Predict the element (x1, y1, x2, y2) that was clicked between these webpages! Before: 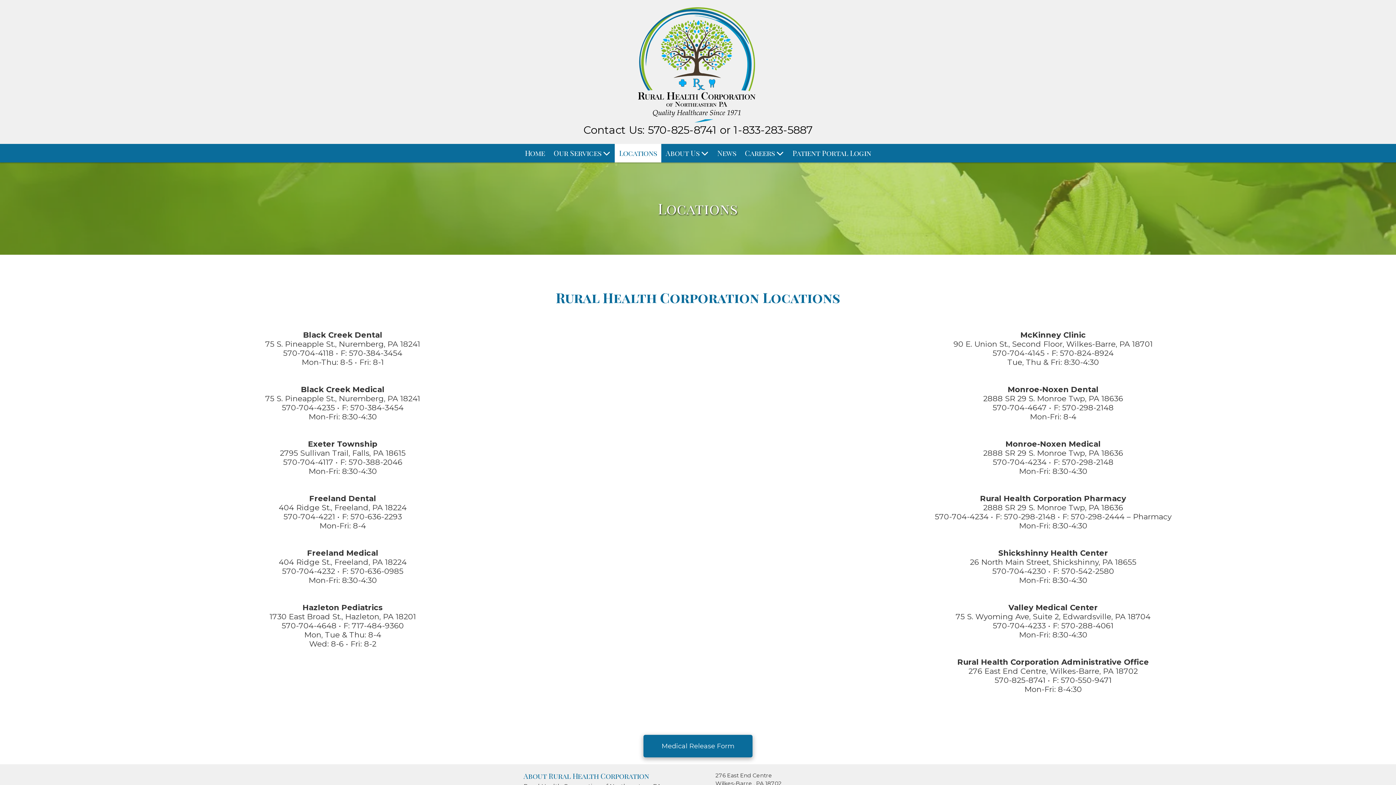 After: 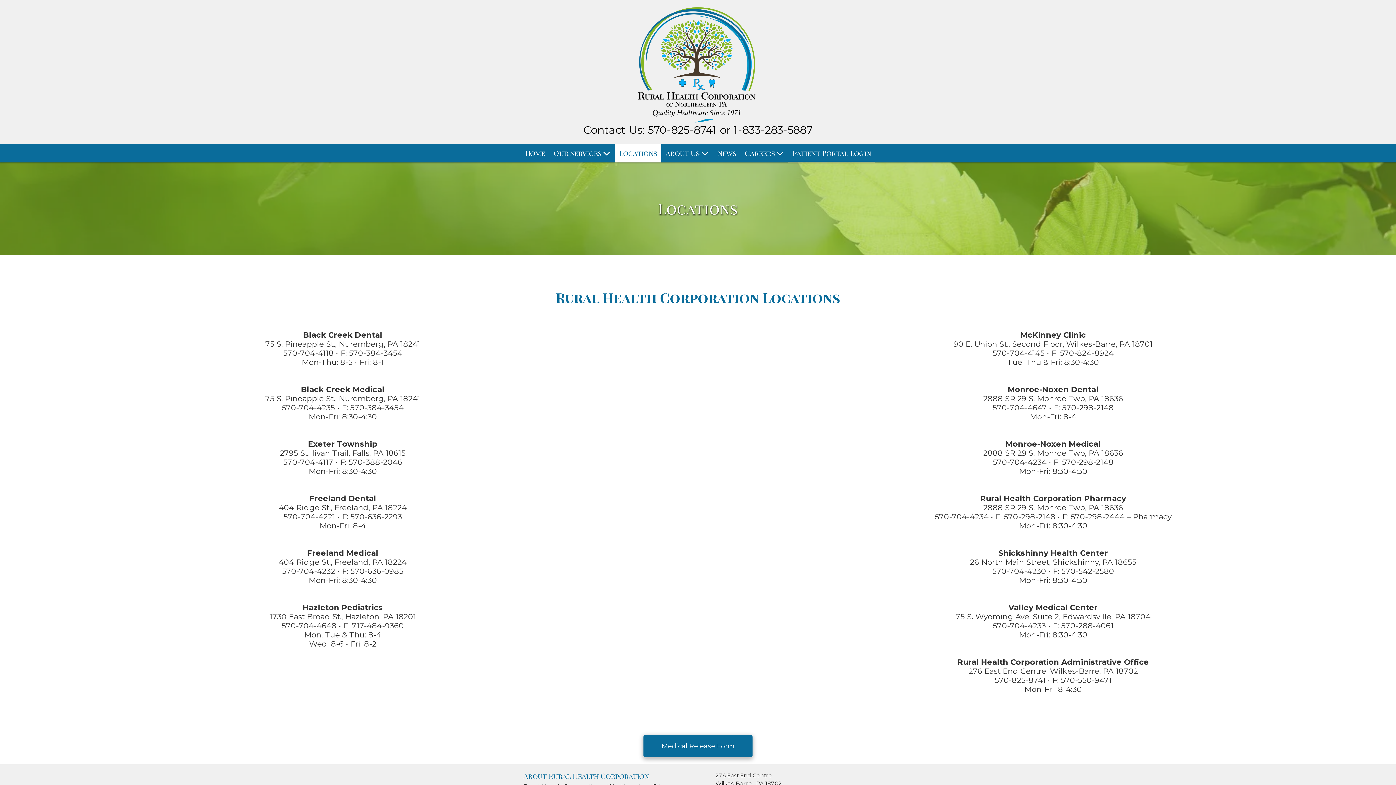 Action: label: Patient Portal Login (opens in new window) bbox: (788, 143, 875, 162)